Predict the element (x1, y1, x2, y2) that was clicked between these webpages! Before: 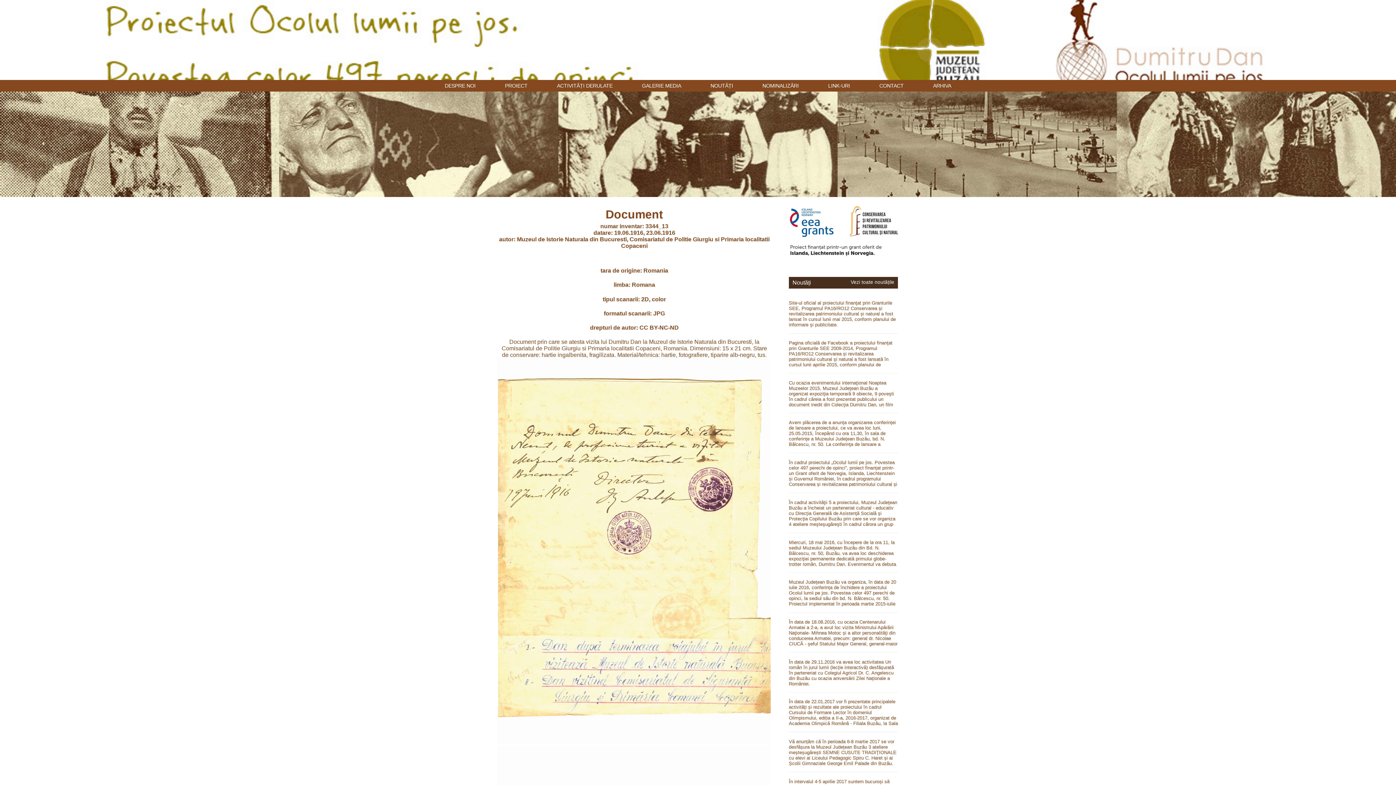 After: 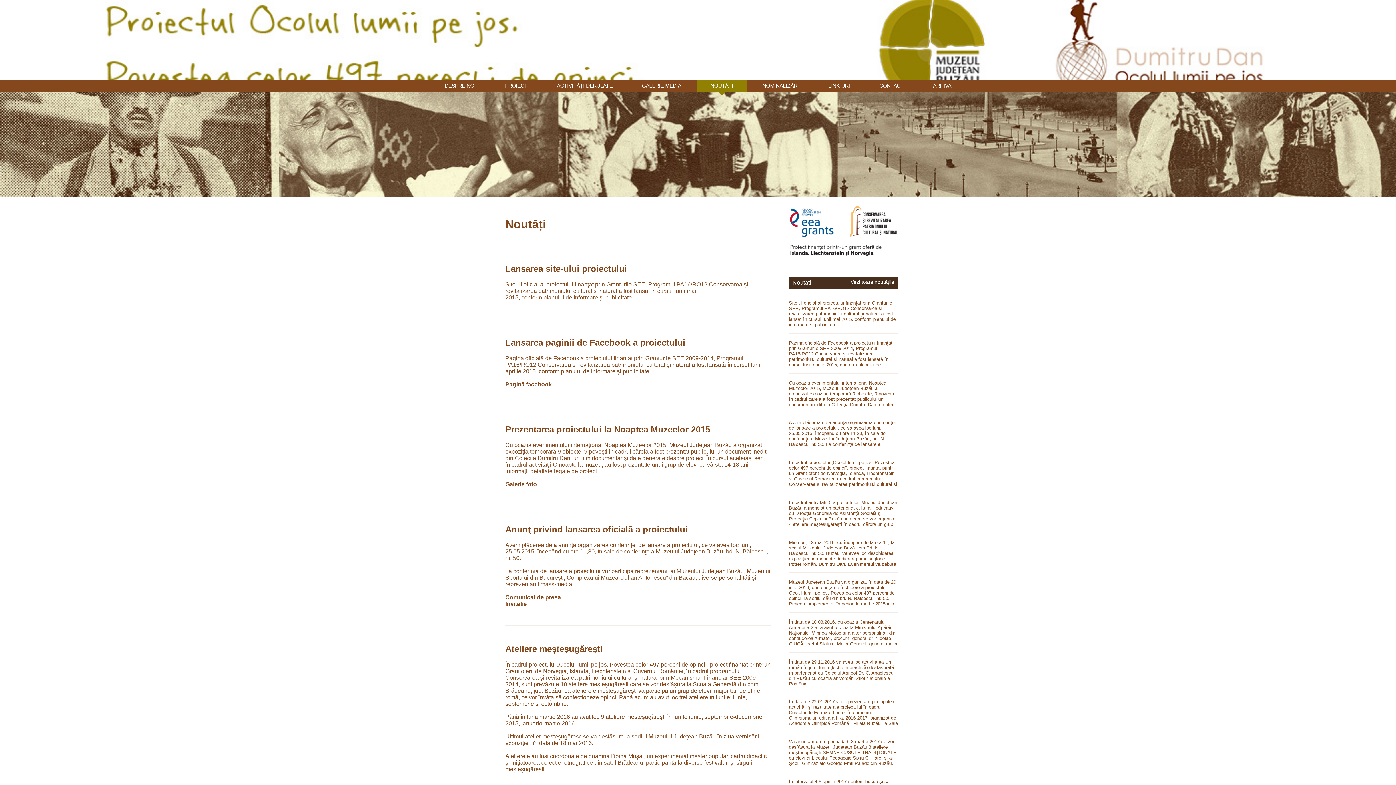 Action: bbox: (789, 613, 898, 647) label: În data de 18.08.2016, cu ocazia Centenarului Armatei a 2-a, a avut loc vizita Ministrului Apărării Naţionale- Mihnea Motoc și a altor personalităţi din conducerea Armatei, precum: general dr. Nicolae CIUCĂ - şeful Statului Major General, general-maior dr. Dumitru SCARLAT - şeful Statului Major al Forţelor Terestre, general-maior dr. Petrică-Lucian FOCA, comandantul Diviziei 2 Infanterie "Getica" ș.a. Lor li s-au alăturat prefectul judeţului Buzău, Aurelia Mitrea, primarul municipiului Buzău, Constantin Toma și alţi reprezentanţi ai autorităţilor locale, veterani de război, cadre militare în activitate şi în rezervă.